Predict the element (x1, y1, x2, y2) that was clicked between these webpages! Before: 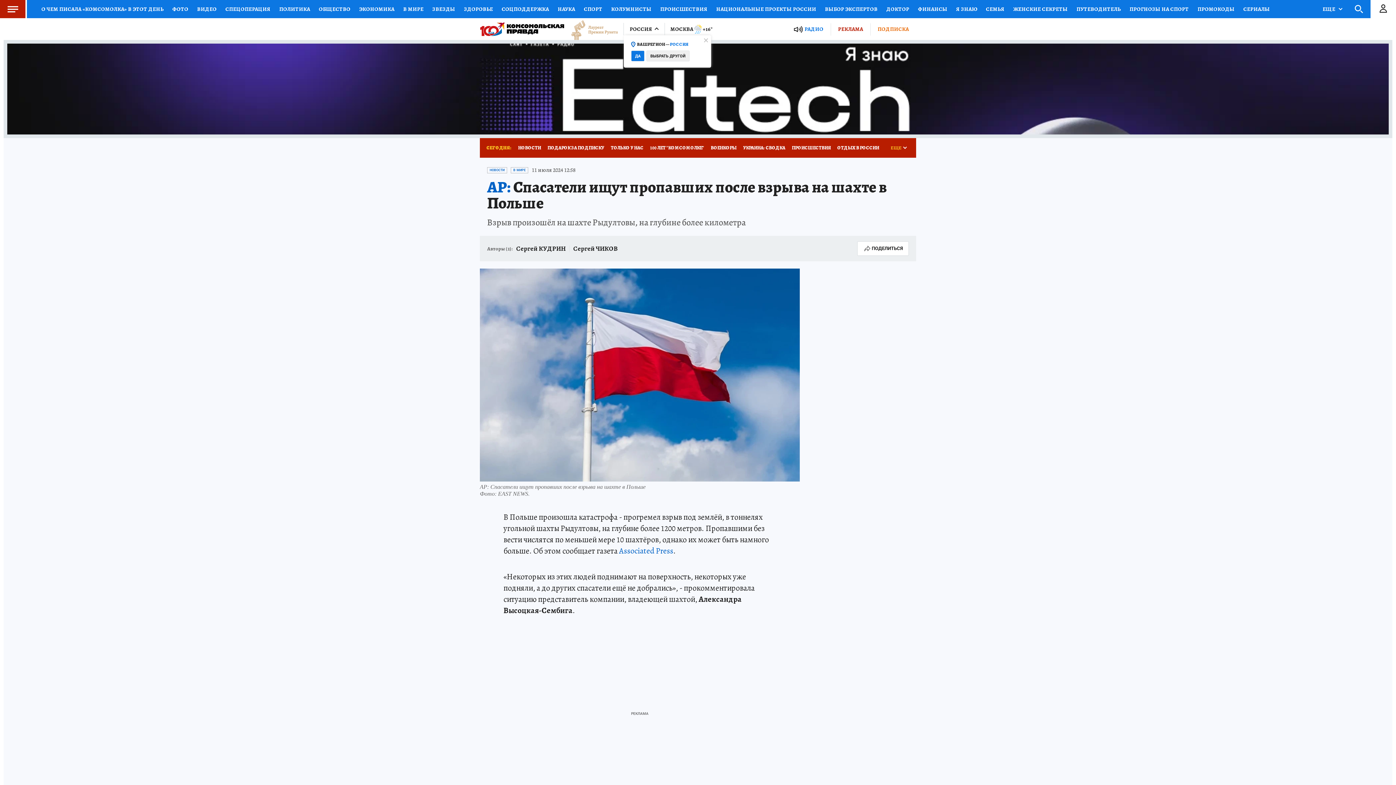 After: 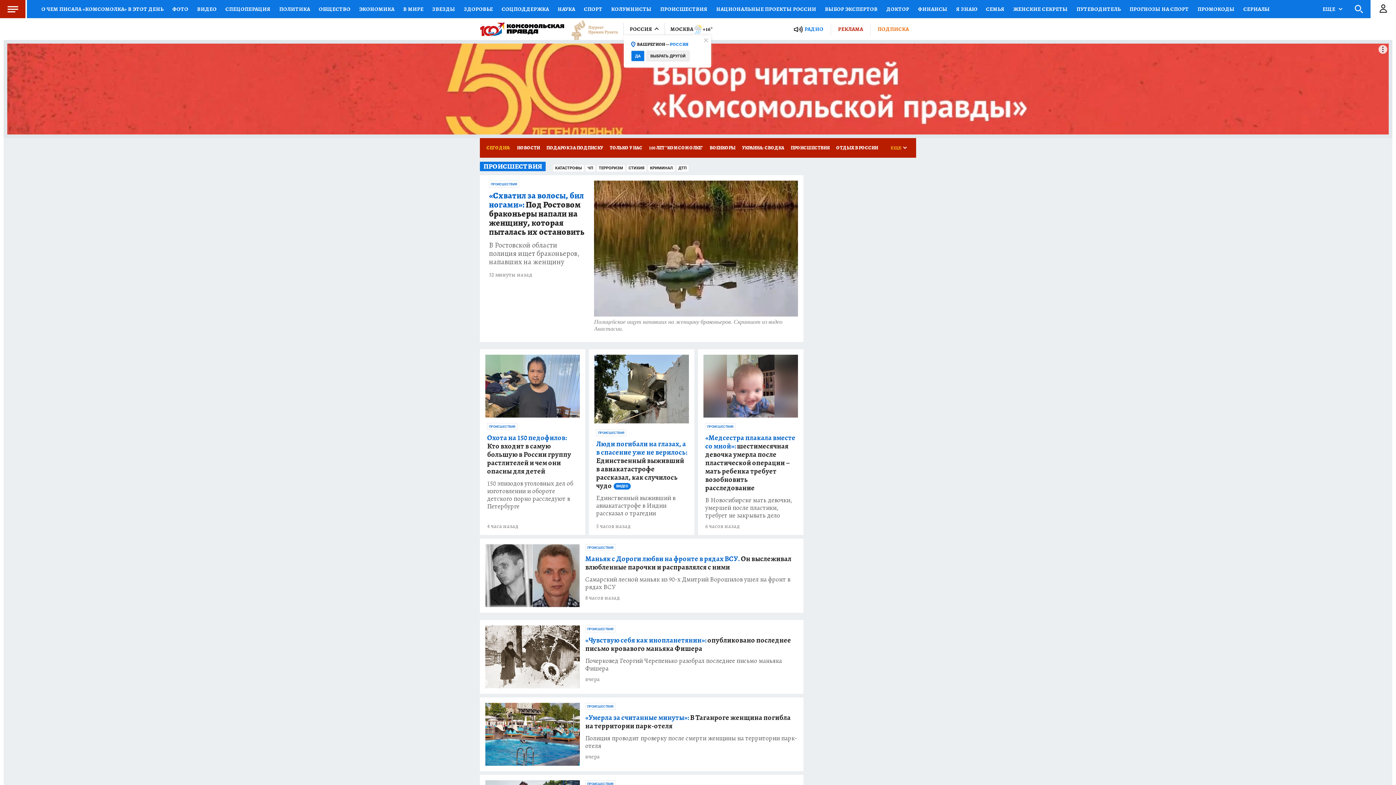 Action: label: ПРОИСШЕСТВИЯ bbox: (656, 0, 712, 18)